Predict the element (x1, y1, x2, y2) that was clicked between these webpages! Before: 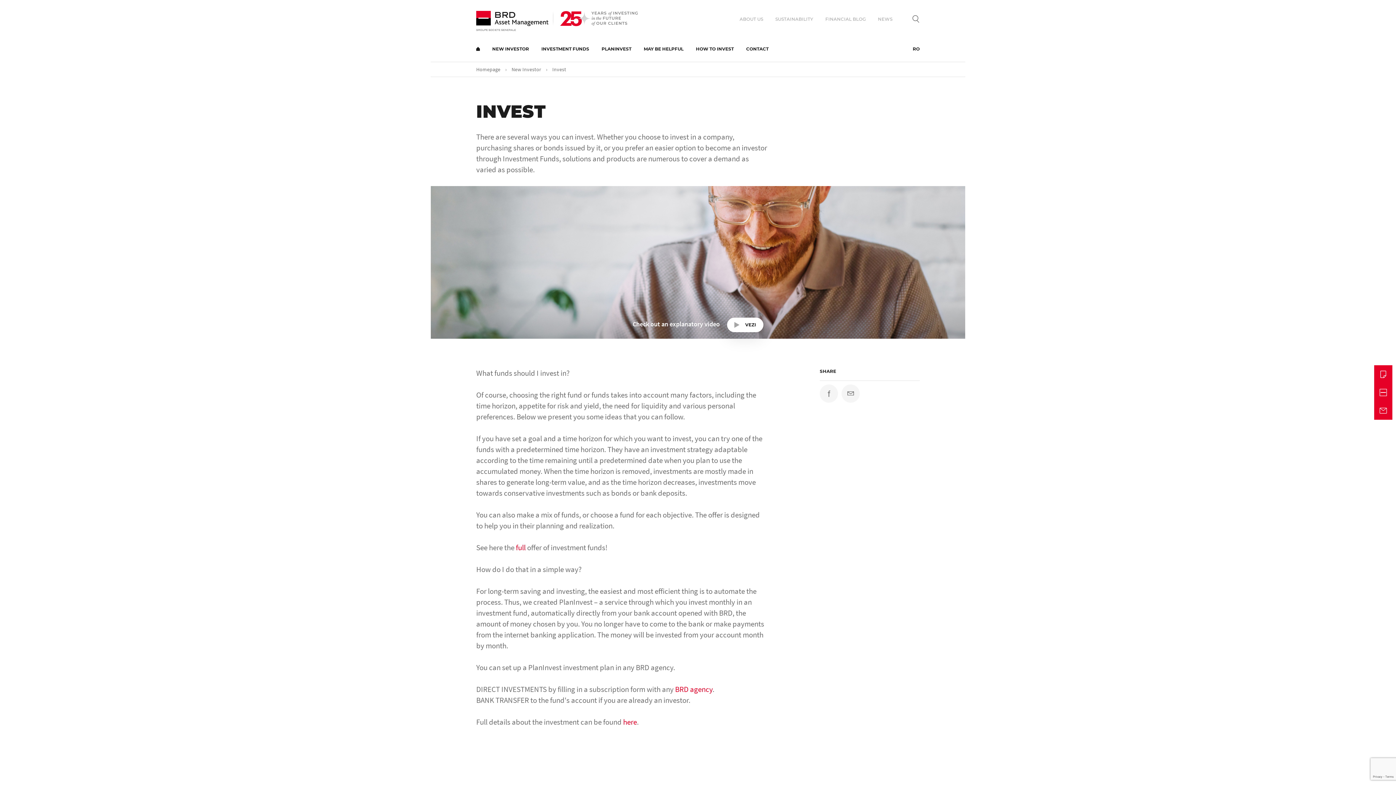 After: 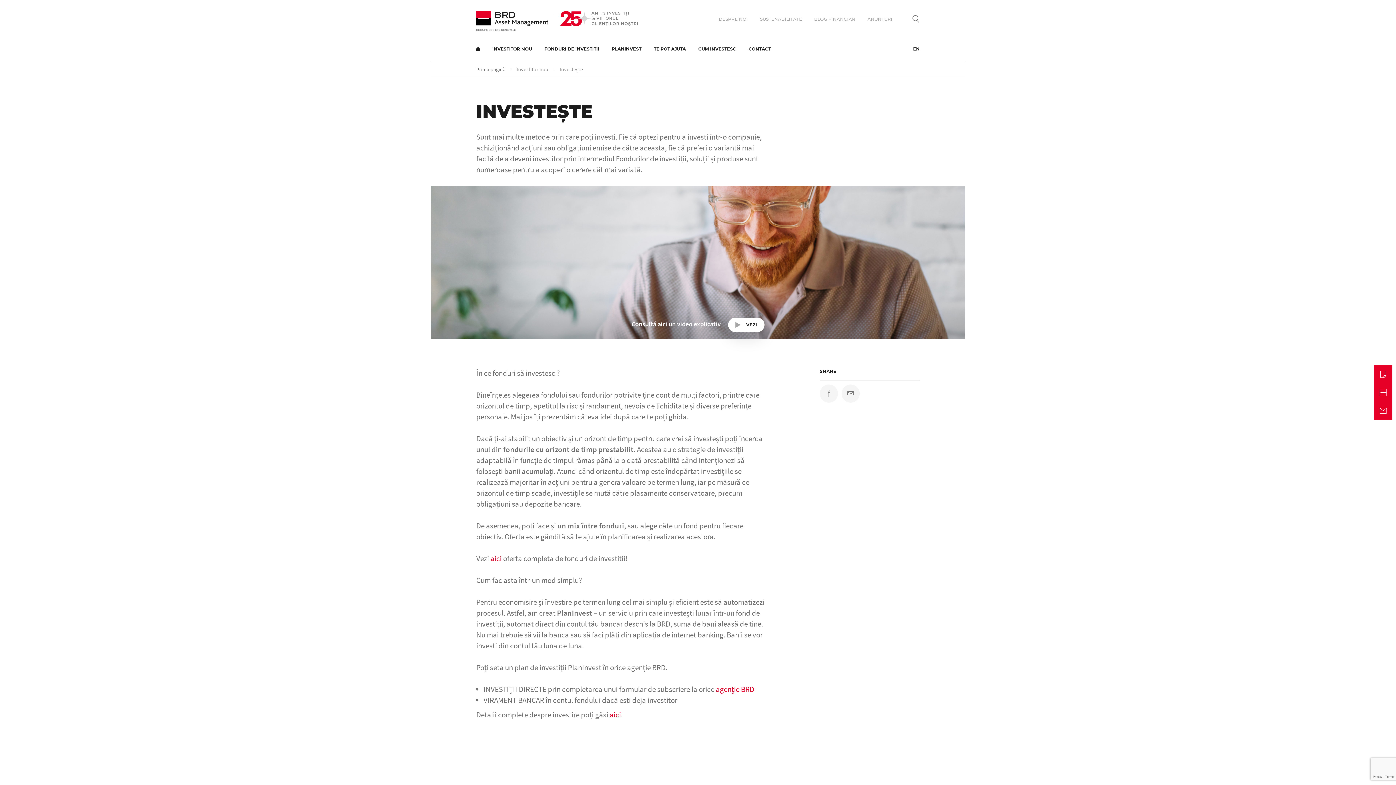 Action: label: RO bbox: (906, 36, 926, 61)